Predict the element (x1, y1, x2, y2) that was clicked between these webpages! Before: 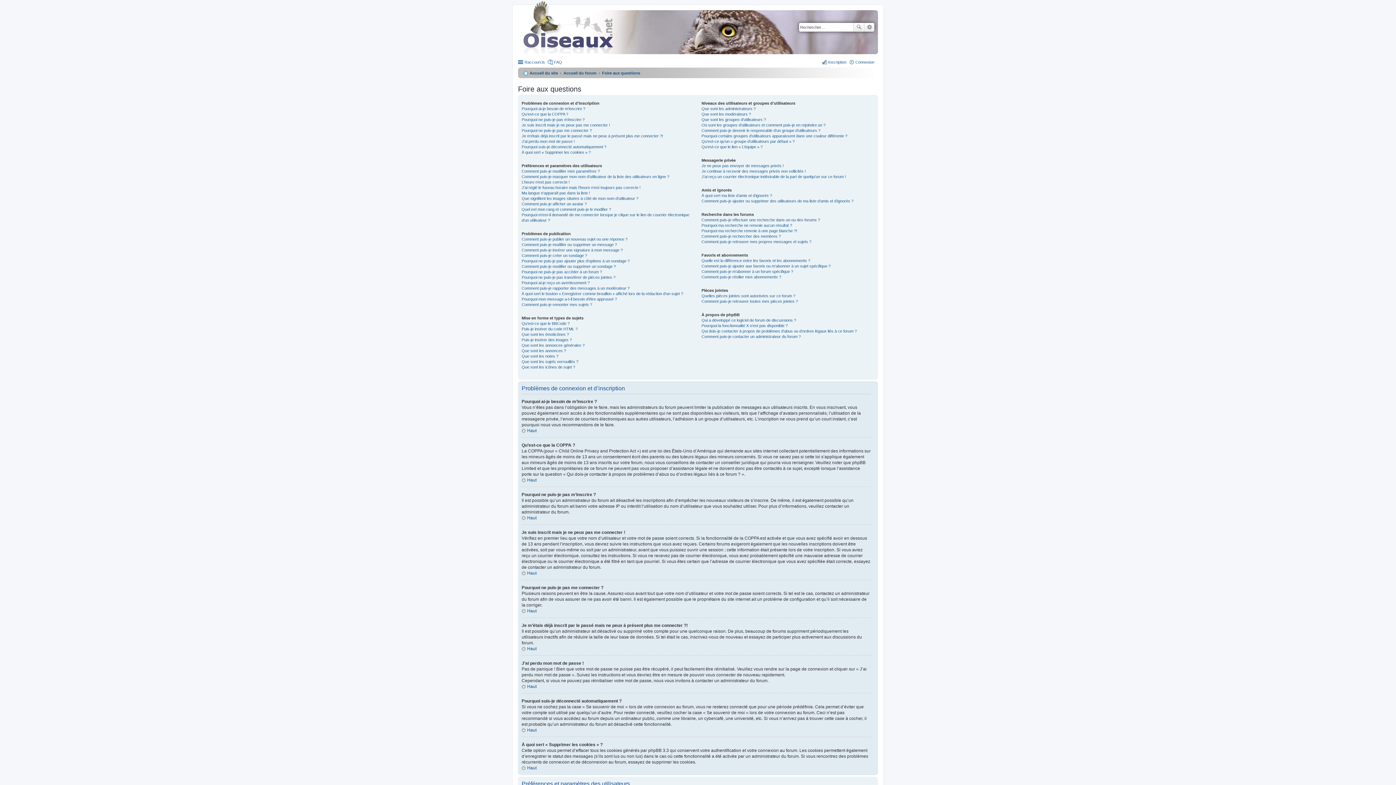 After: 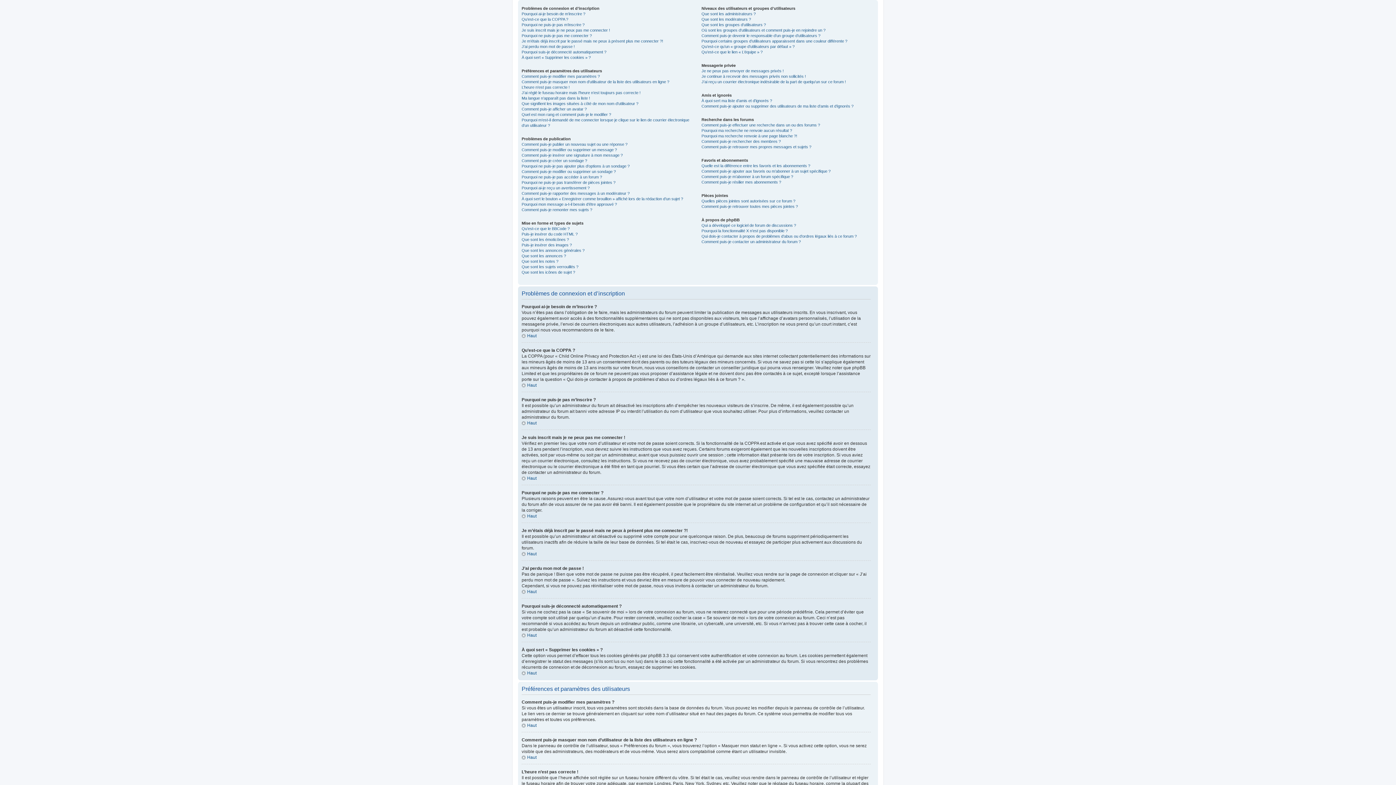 Action: label: Haut bbox: (521, 765, 536, 770)